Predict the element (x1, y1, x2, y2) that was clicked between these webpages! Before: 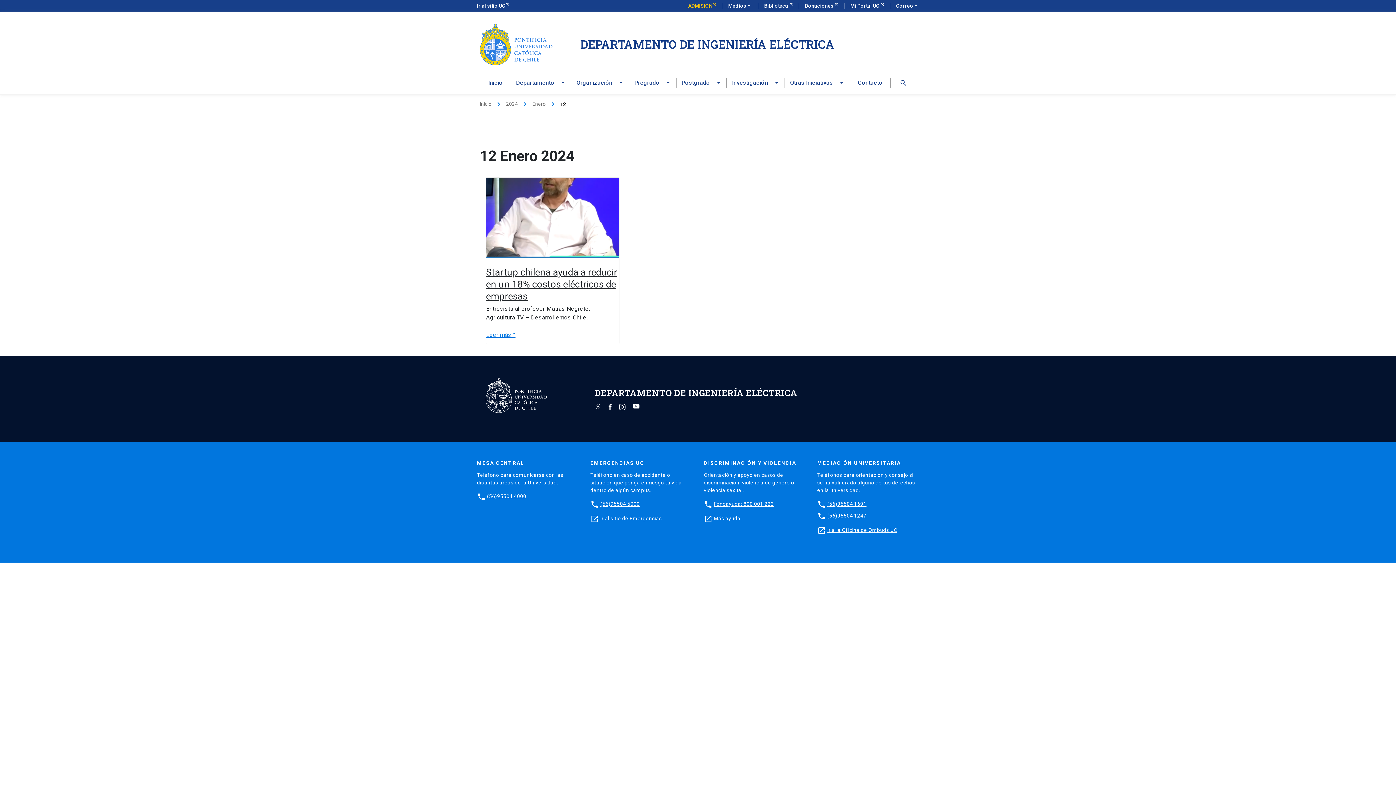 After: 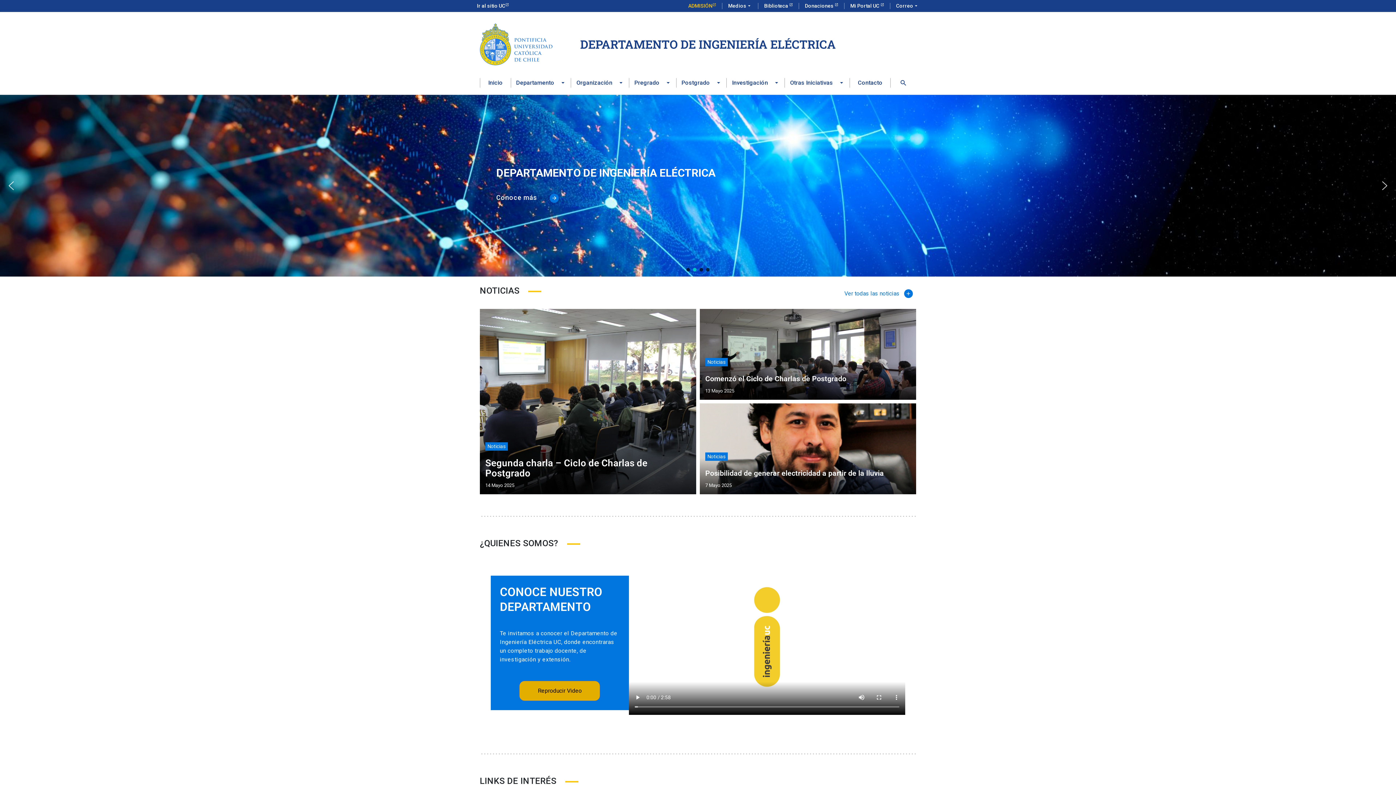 Action: label: Inicio bbox: (480, 78, 511, 87)